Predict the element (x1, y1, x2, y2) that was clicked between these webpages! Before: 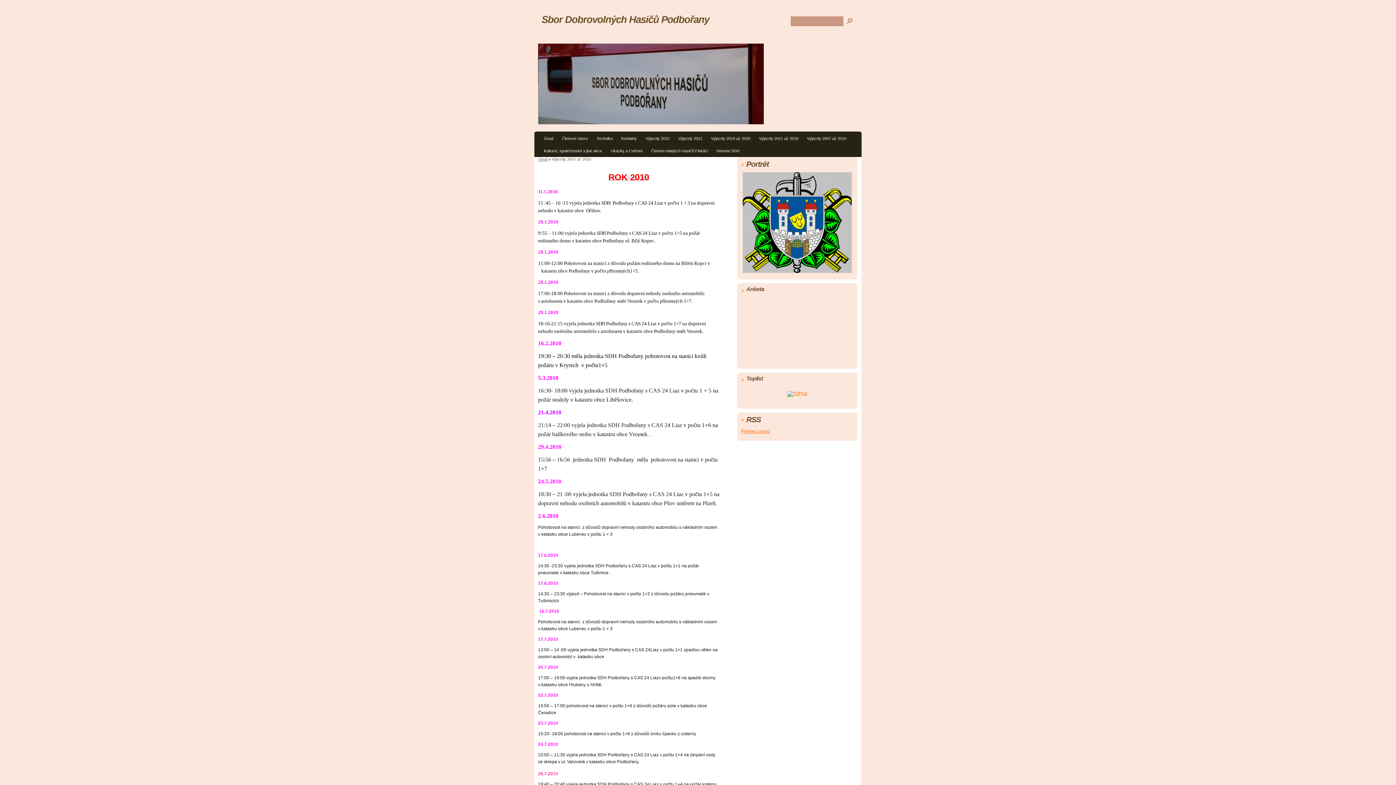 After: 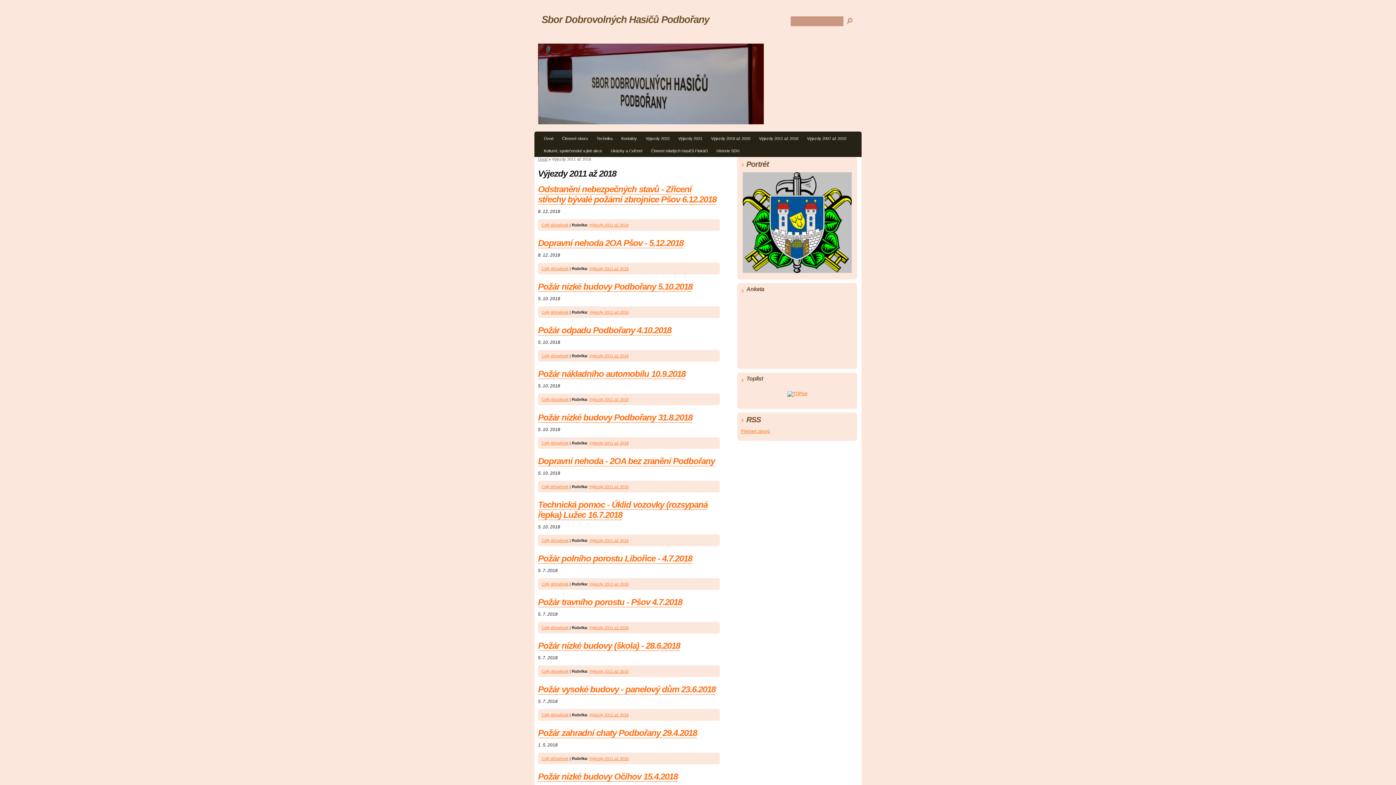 Action: bbox: (755, 134, 802, 144) label: Výjezdy 2011 až 2018